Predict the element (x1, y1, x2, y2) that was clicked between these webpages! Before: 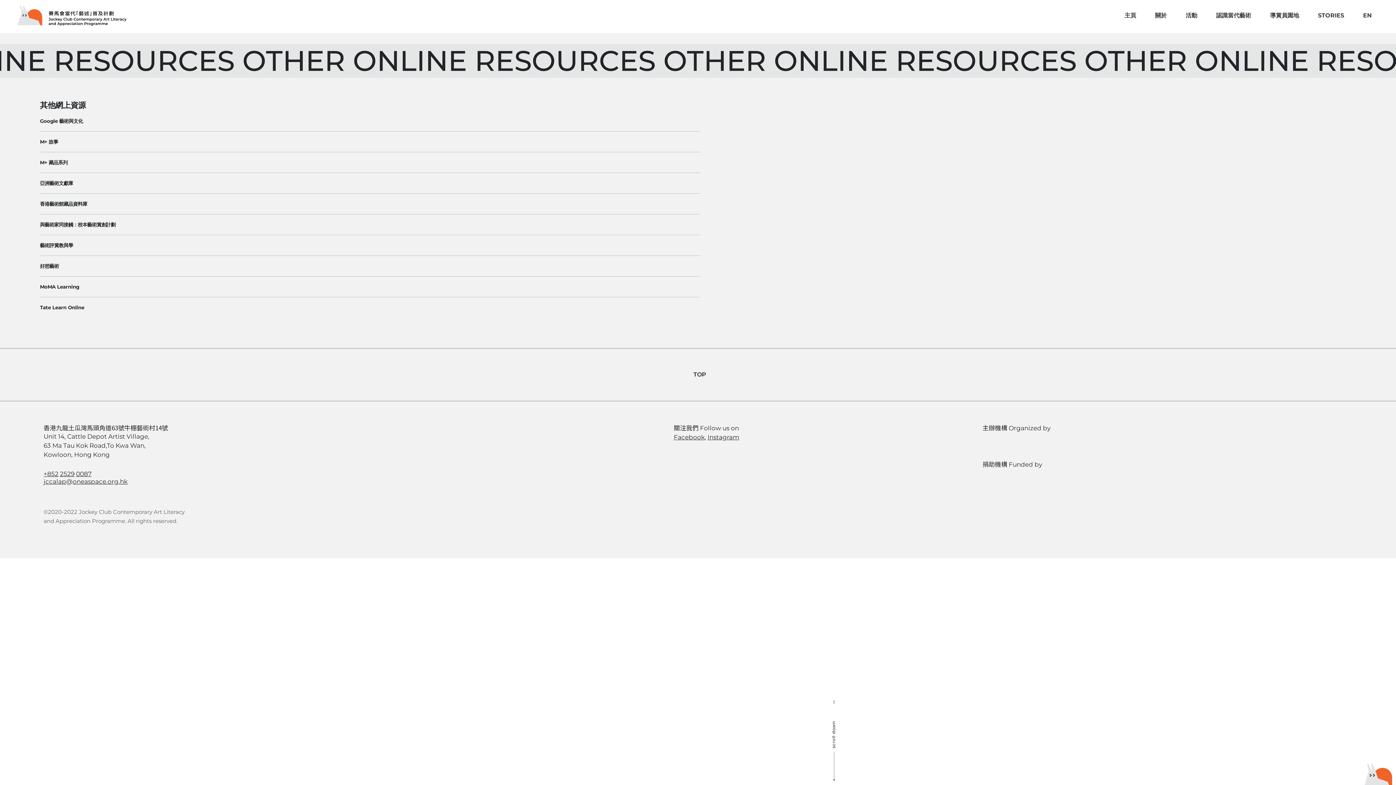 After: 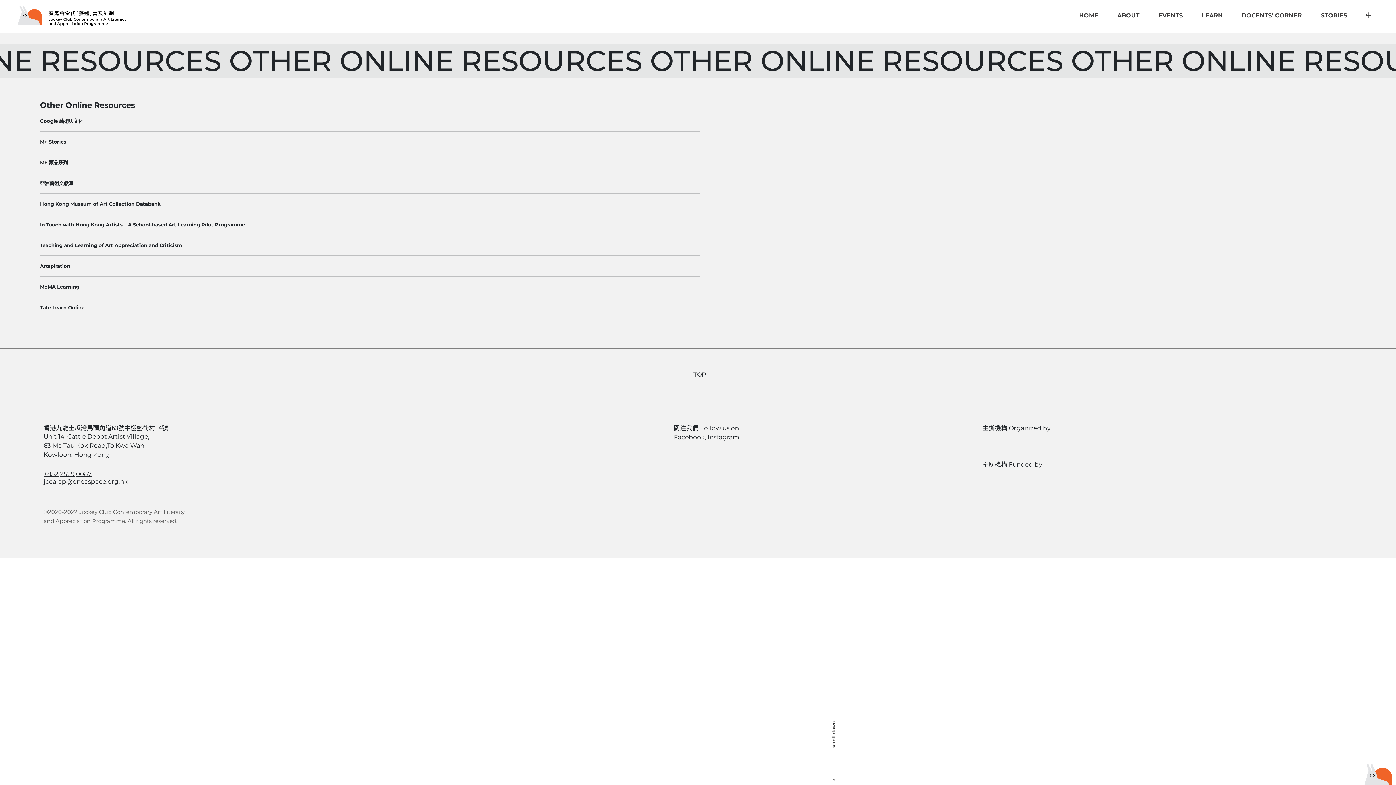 Action: bbox: (1353, 7, 1381, 24) label: EN